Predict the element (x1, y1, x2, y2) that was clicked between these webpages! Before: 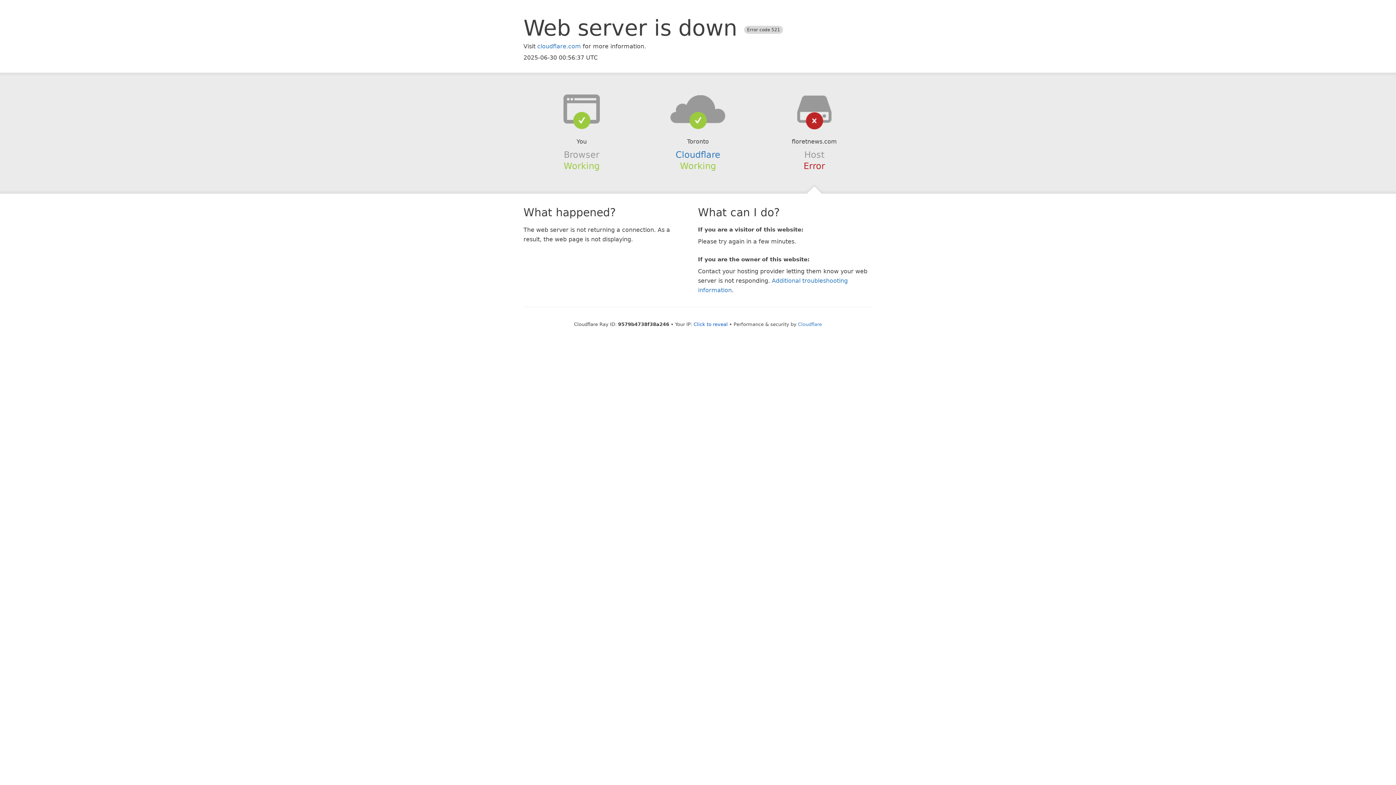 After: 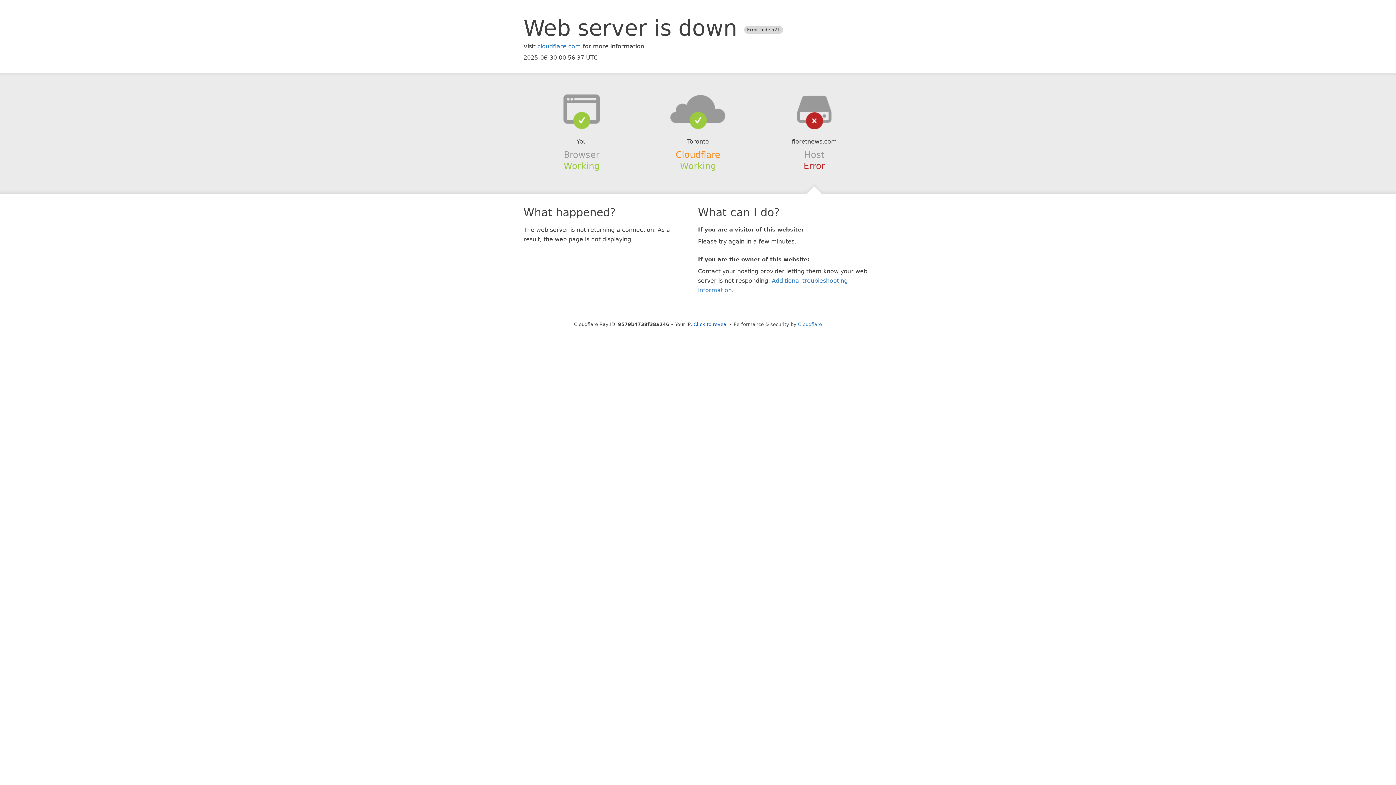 Action: label: Cloudflare bbox: (675, 149, 720, 159)